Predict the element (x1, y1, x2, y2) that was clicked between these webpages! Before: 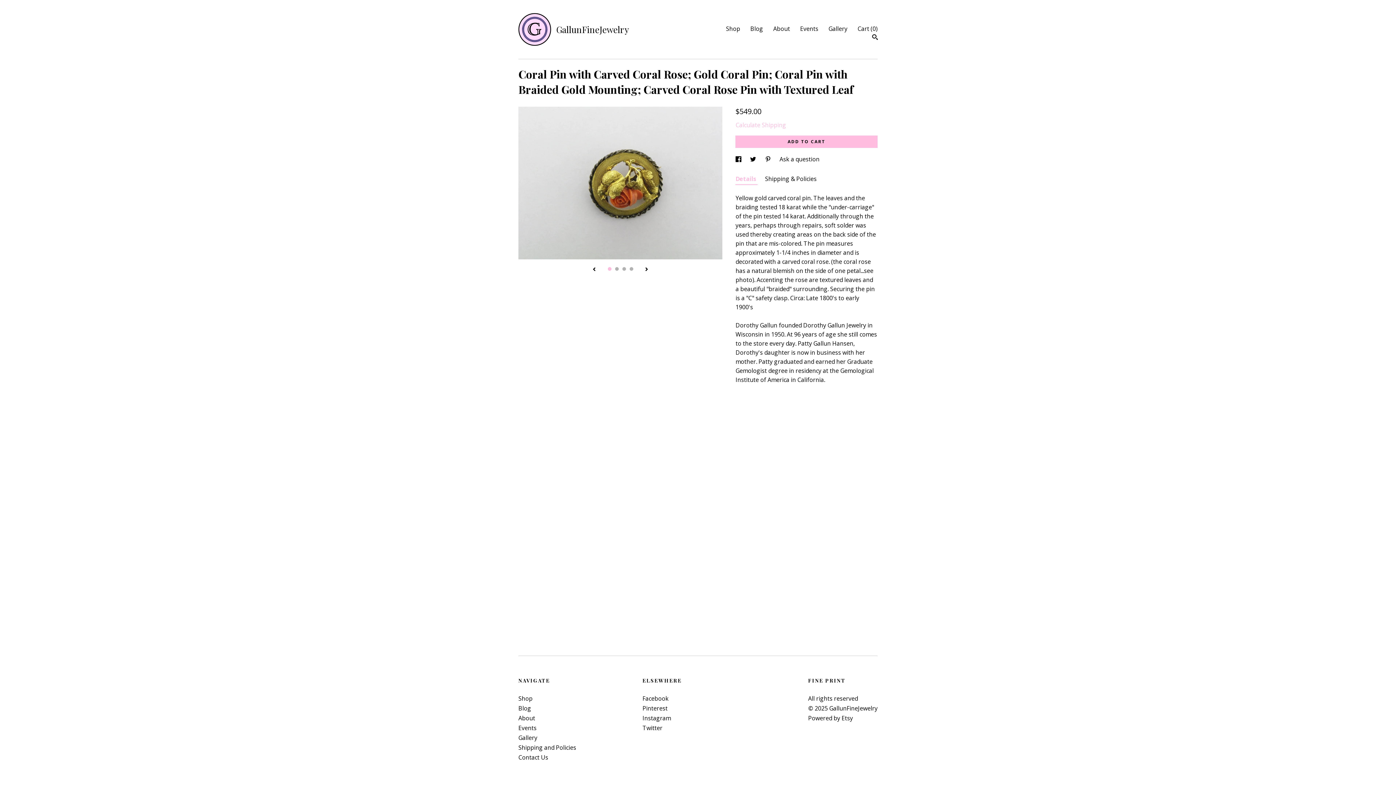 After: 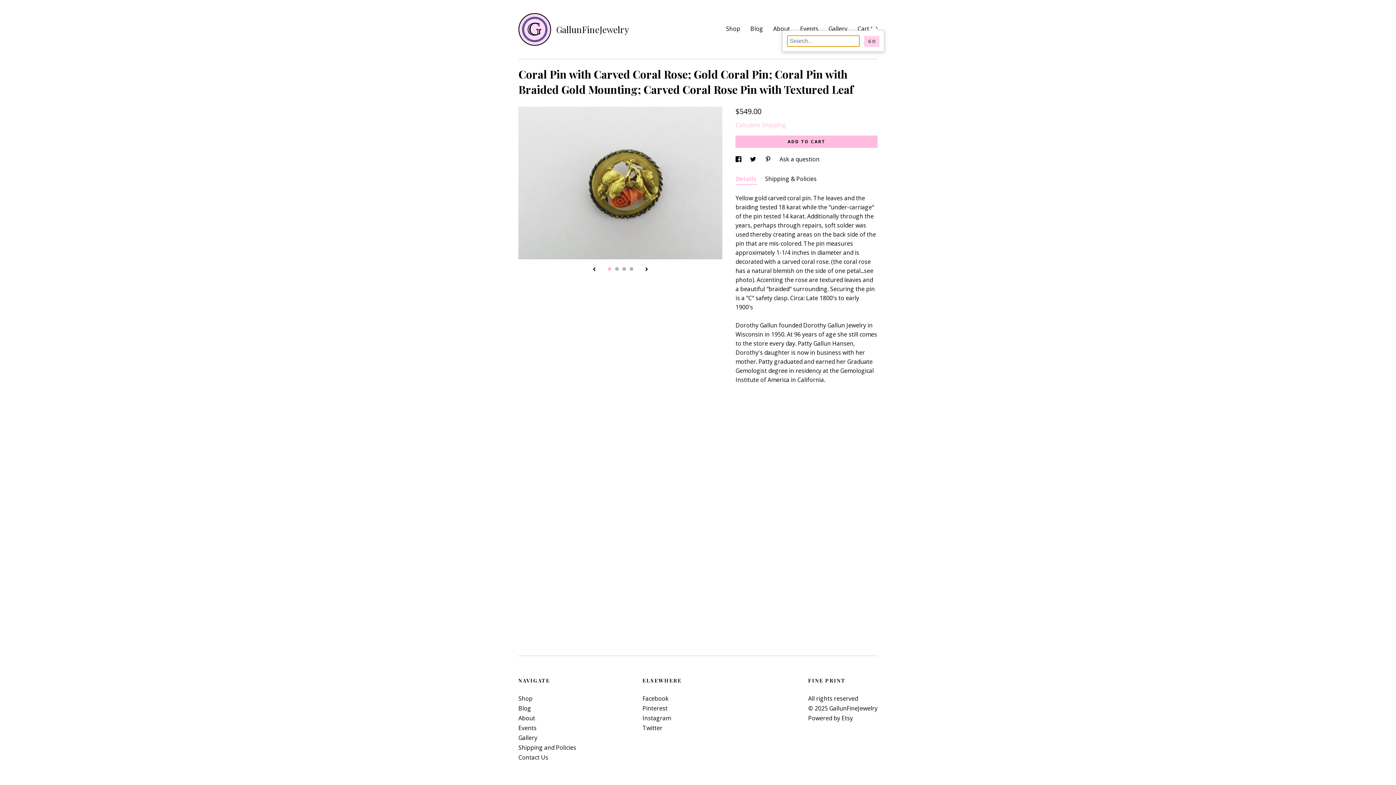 Action: label: Search bbox: (872, 33, 877, 41)